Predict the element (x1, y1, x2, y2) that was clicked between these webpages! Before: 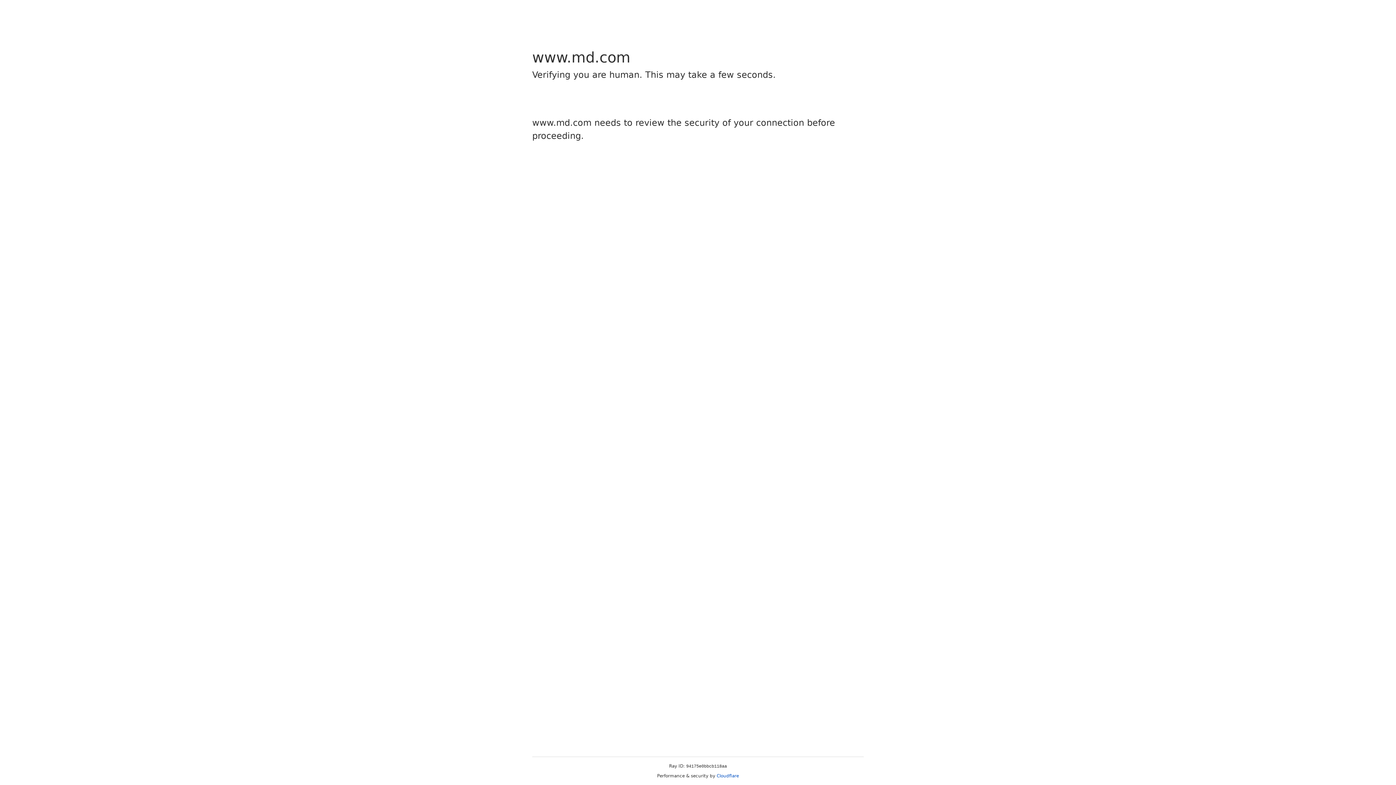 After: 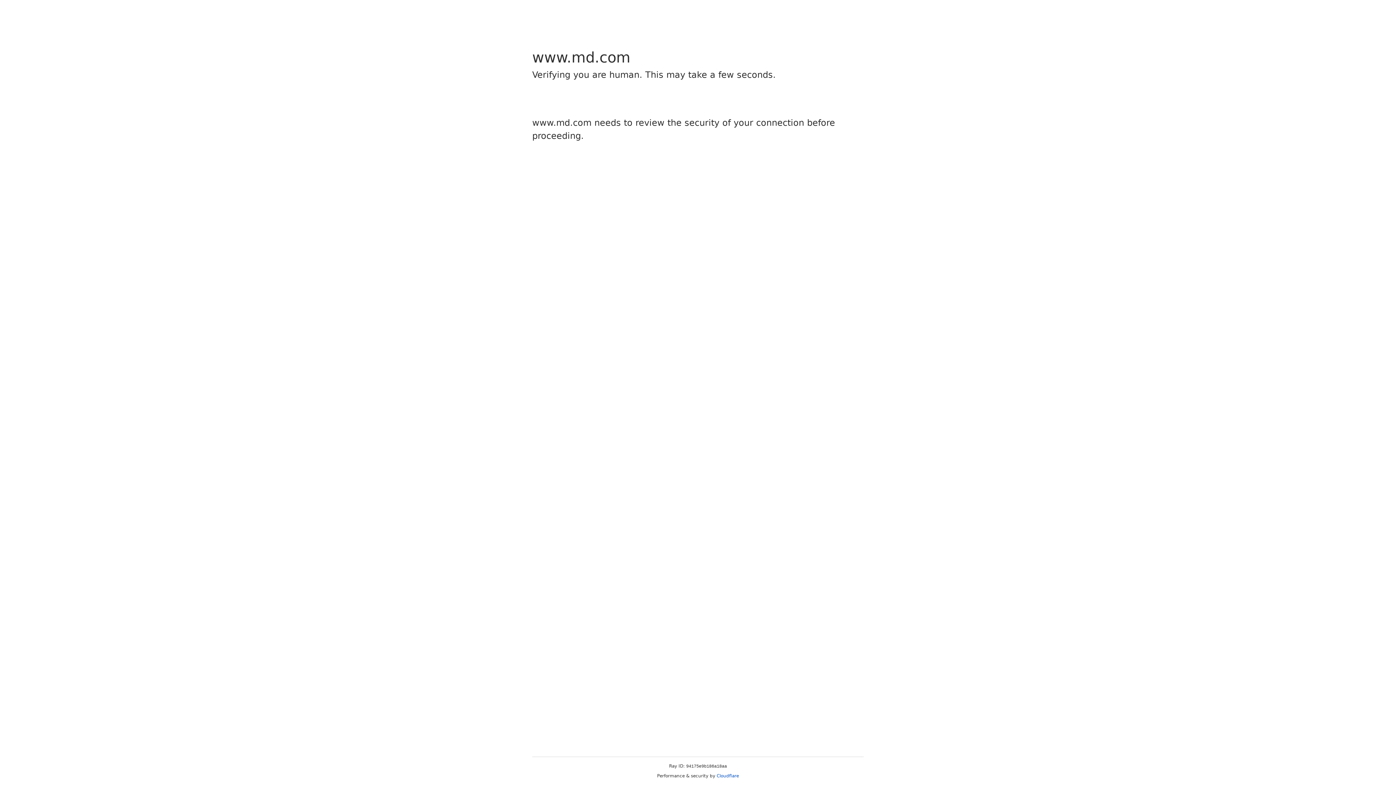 Action: label: Cloudflare bbox: (716, 773, 739, 778)